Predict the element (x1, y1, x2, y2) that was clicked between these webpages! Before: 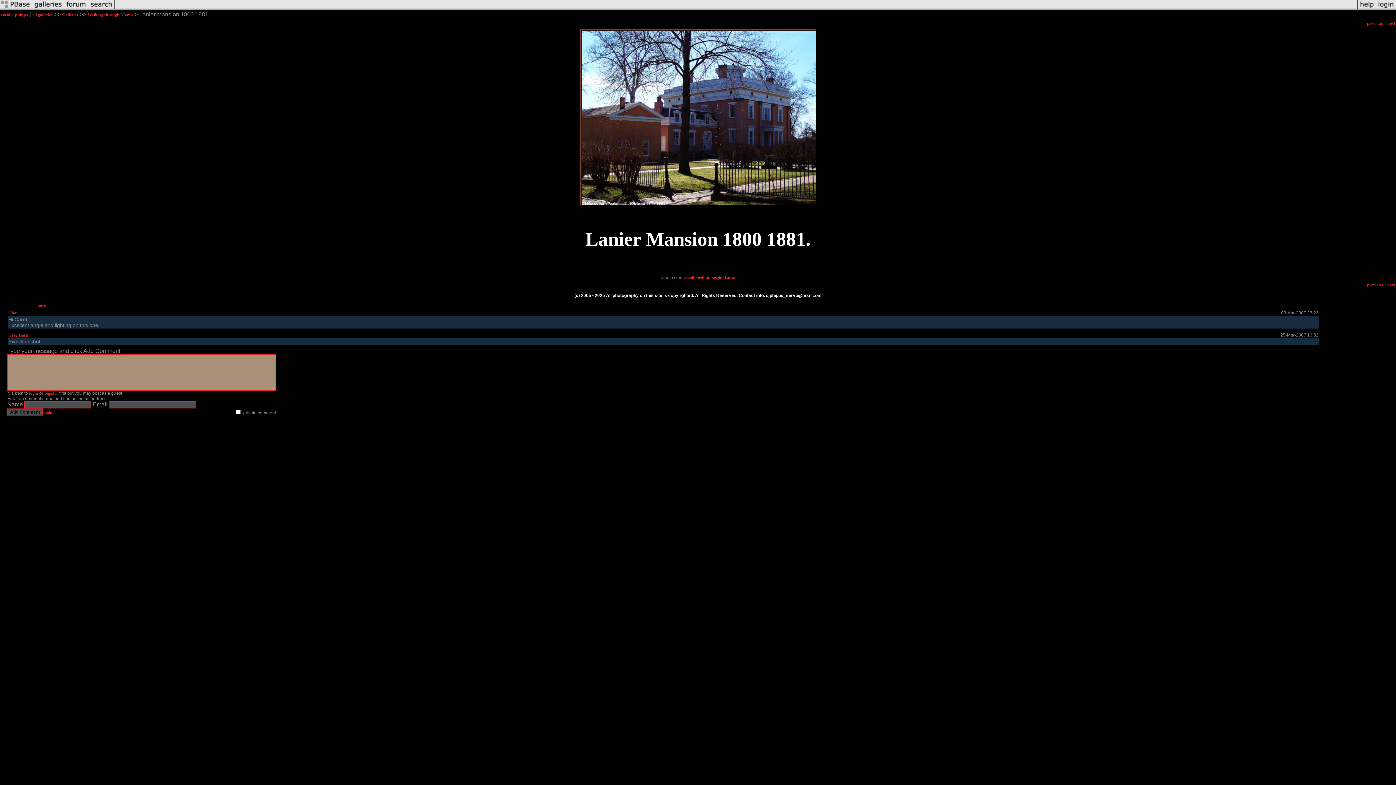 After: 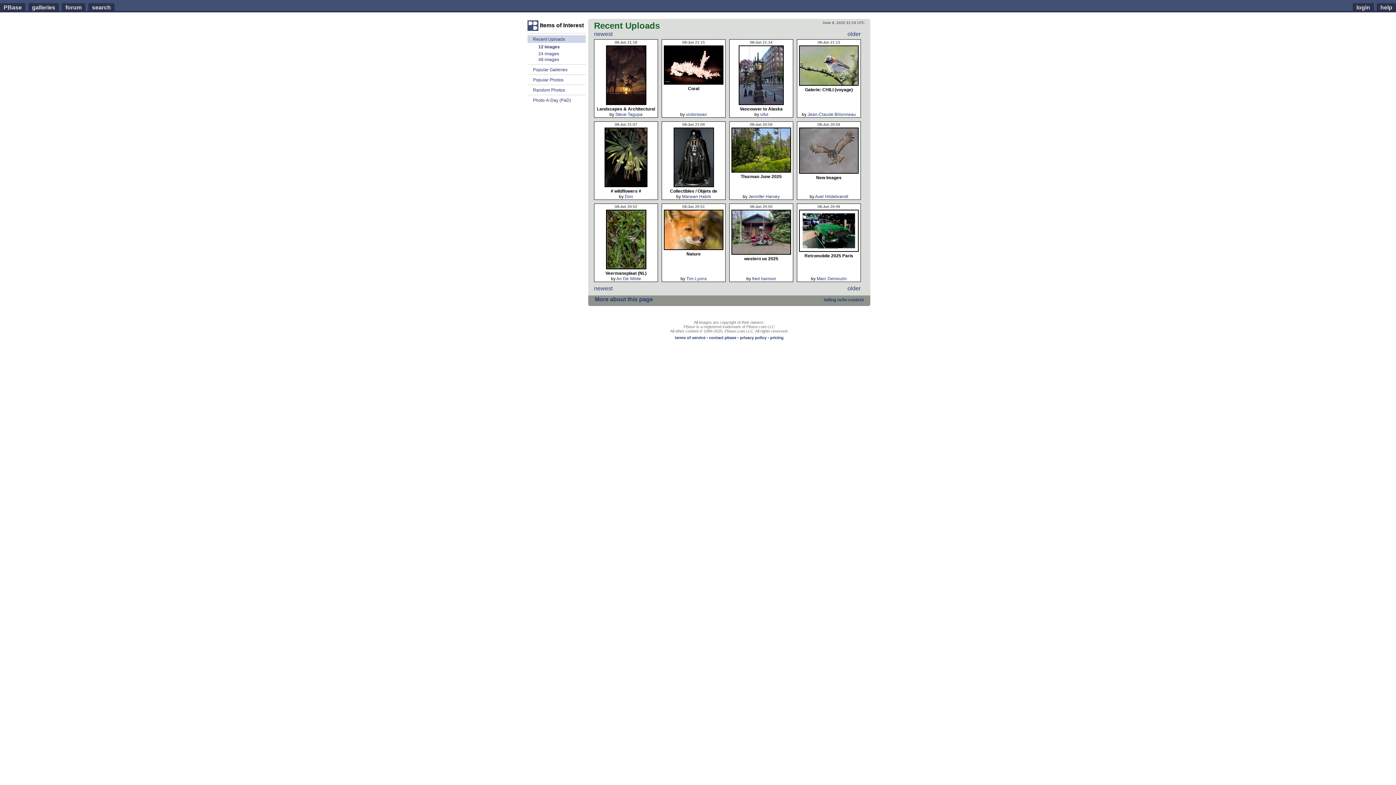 Action: bbox: (32, 6, 64, 11)